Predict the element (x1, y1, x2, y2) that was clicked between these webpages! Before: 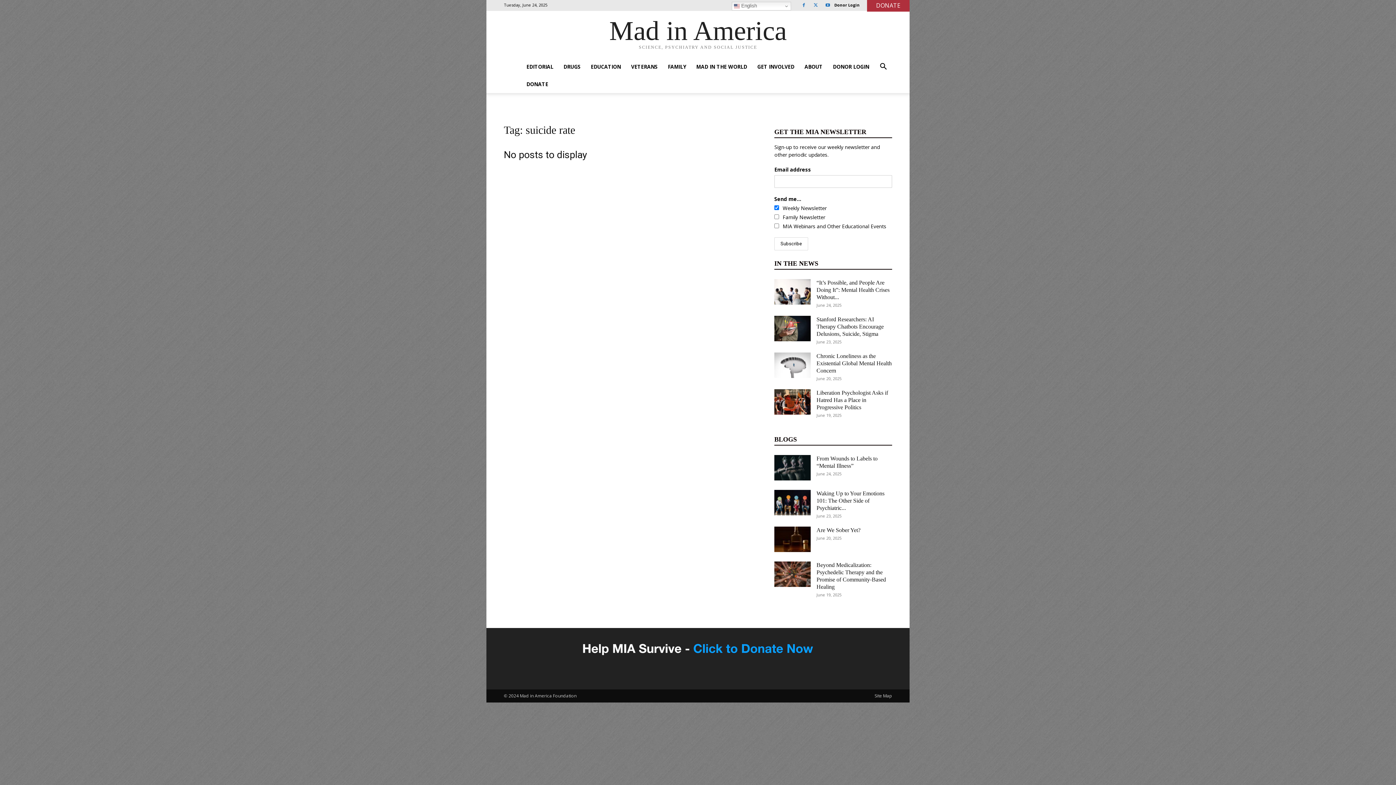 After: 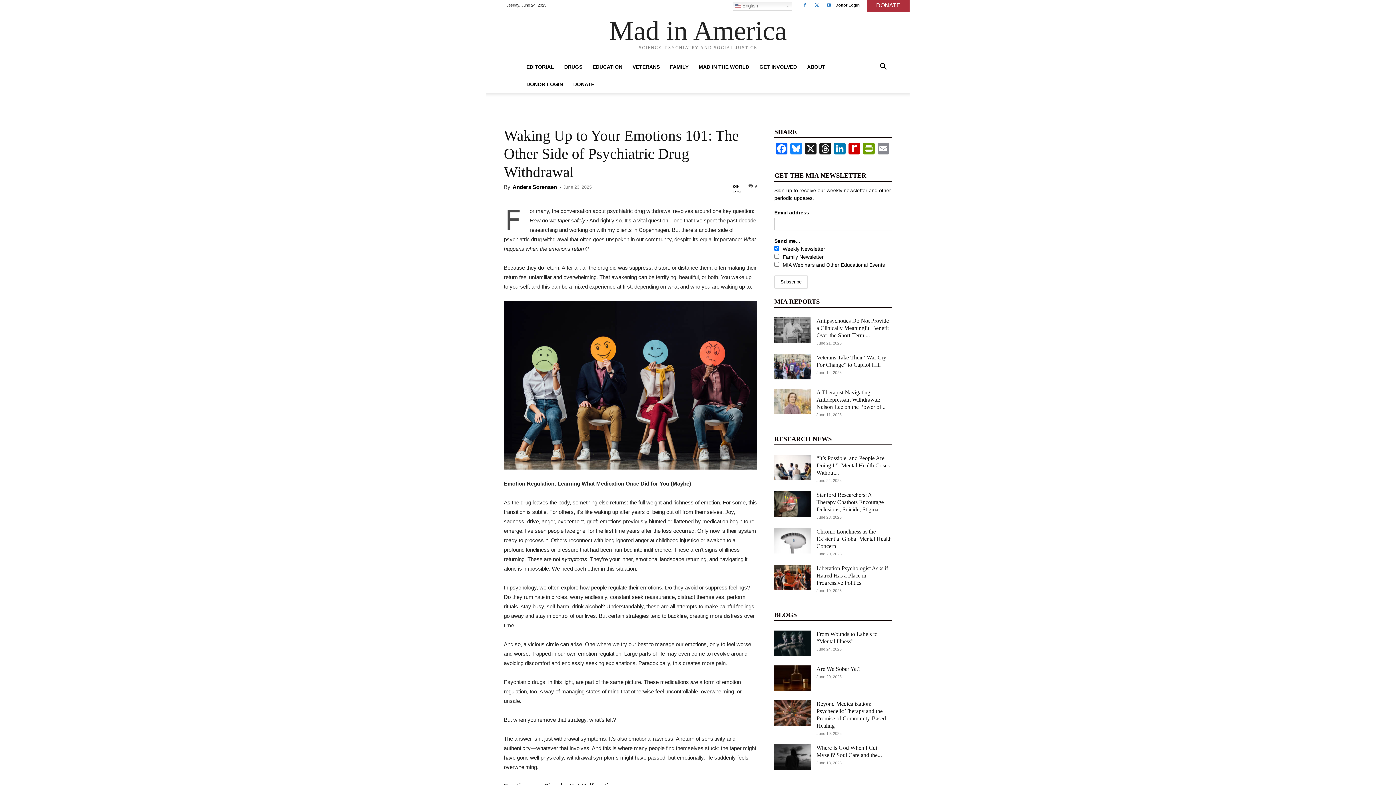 Action: bbox: (774, 490, 810, 515)